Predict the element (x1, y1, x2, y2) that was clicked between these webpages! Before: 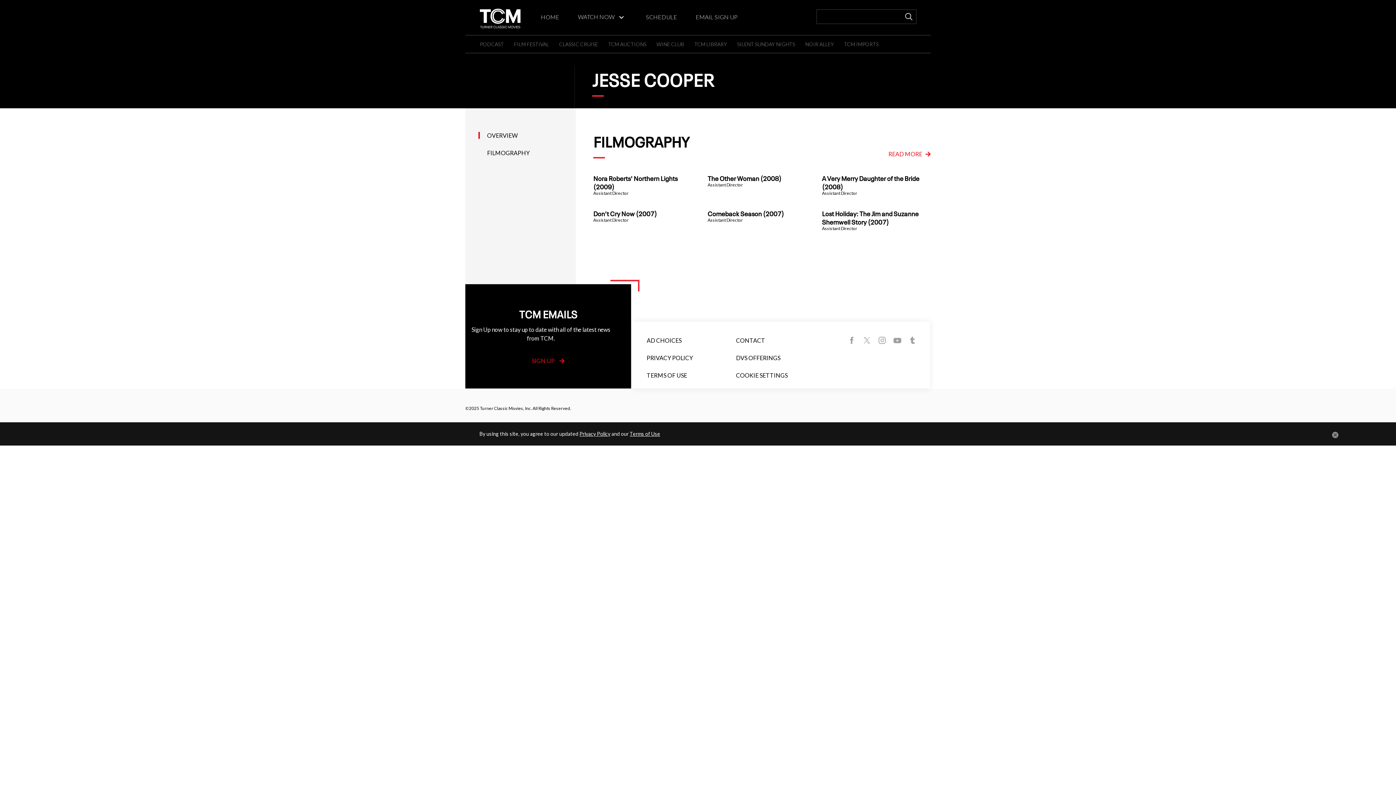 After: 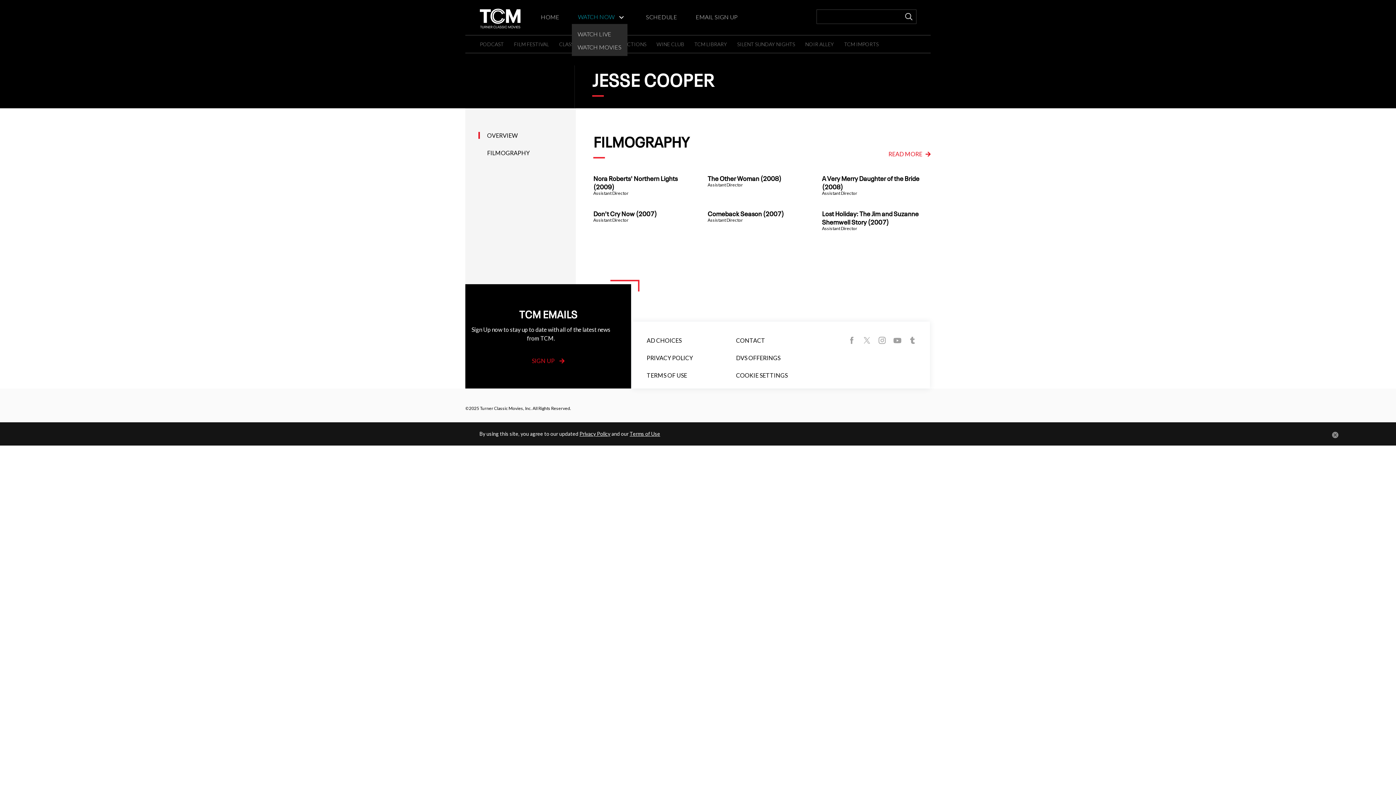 Action: bbox: (578, 13, 614, 20) label: WATCH NOW